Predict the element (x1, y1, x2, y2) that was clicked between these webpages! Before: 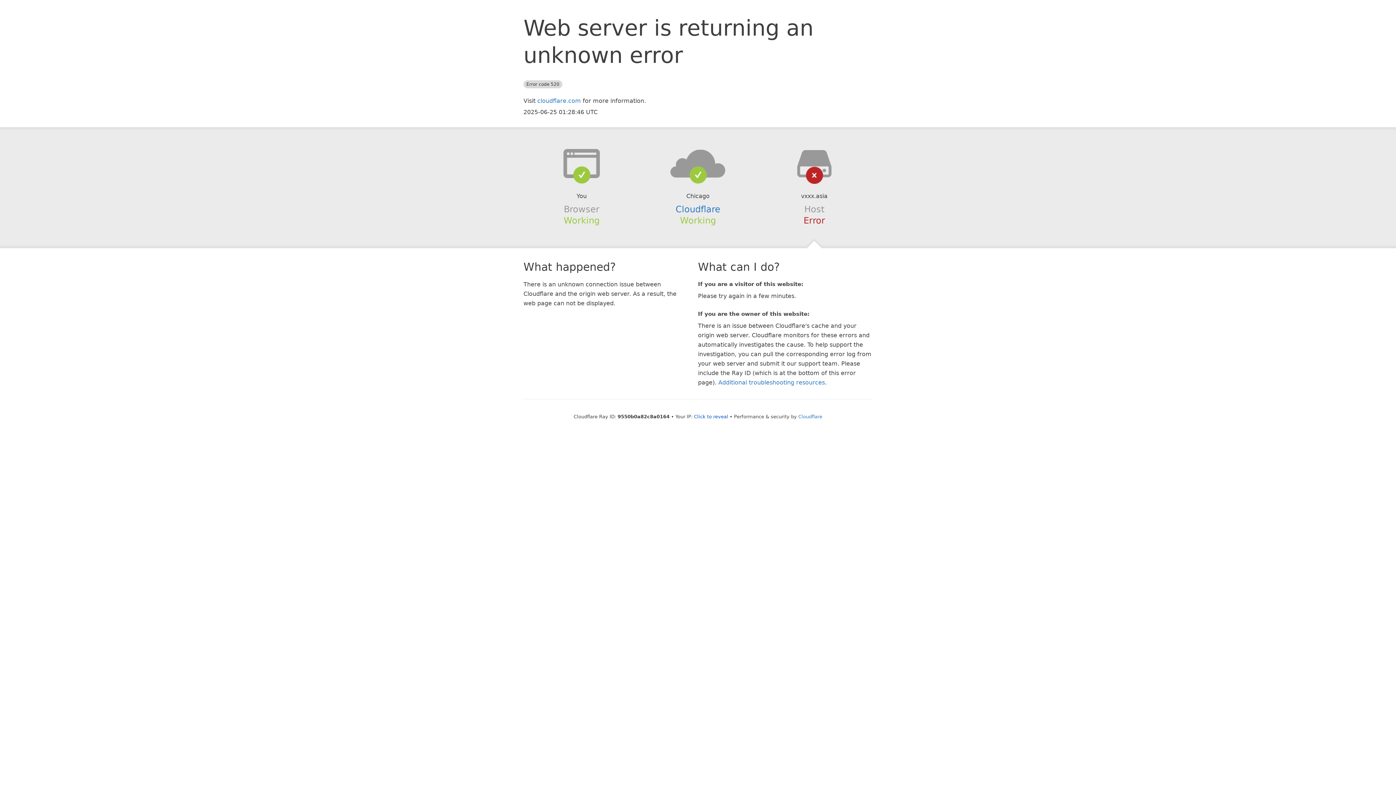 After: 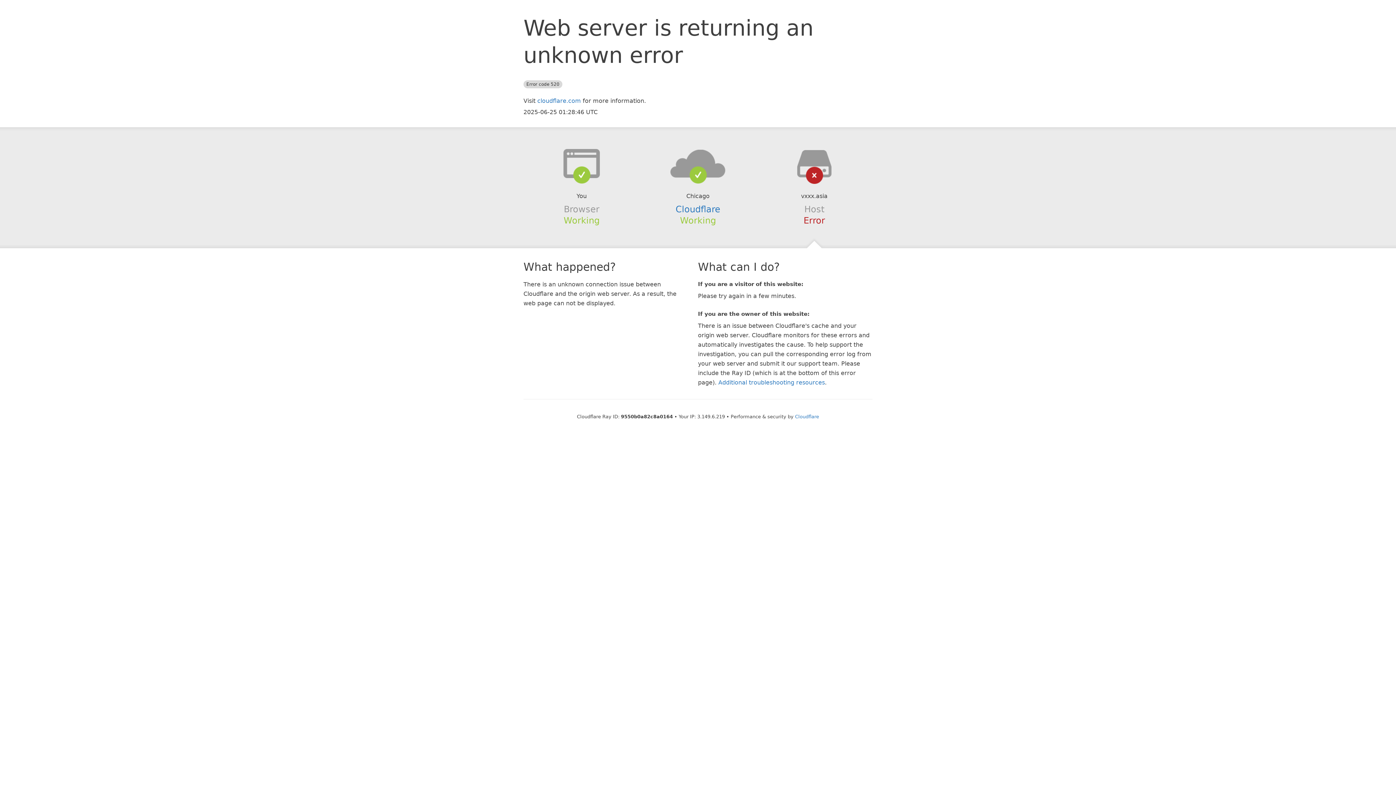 Action: label: Click to reveal bbox: (694, 414, 728, 419)